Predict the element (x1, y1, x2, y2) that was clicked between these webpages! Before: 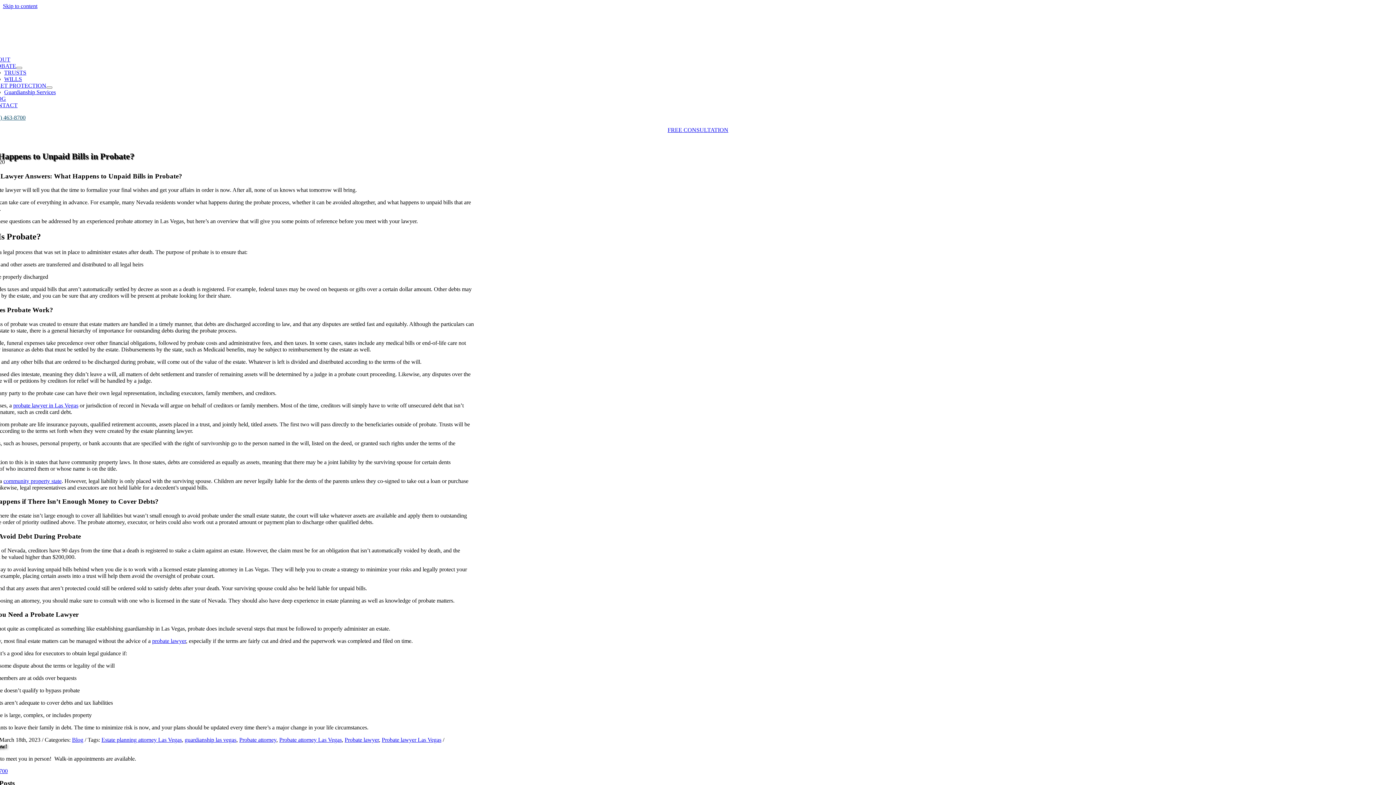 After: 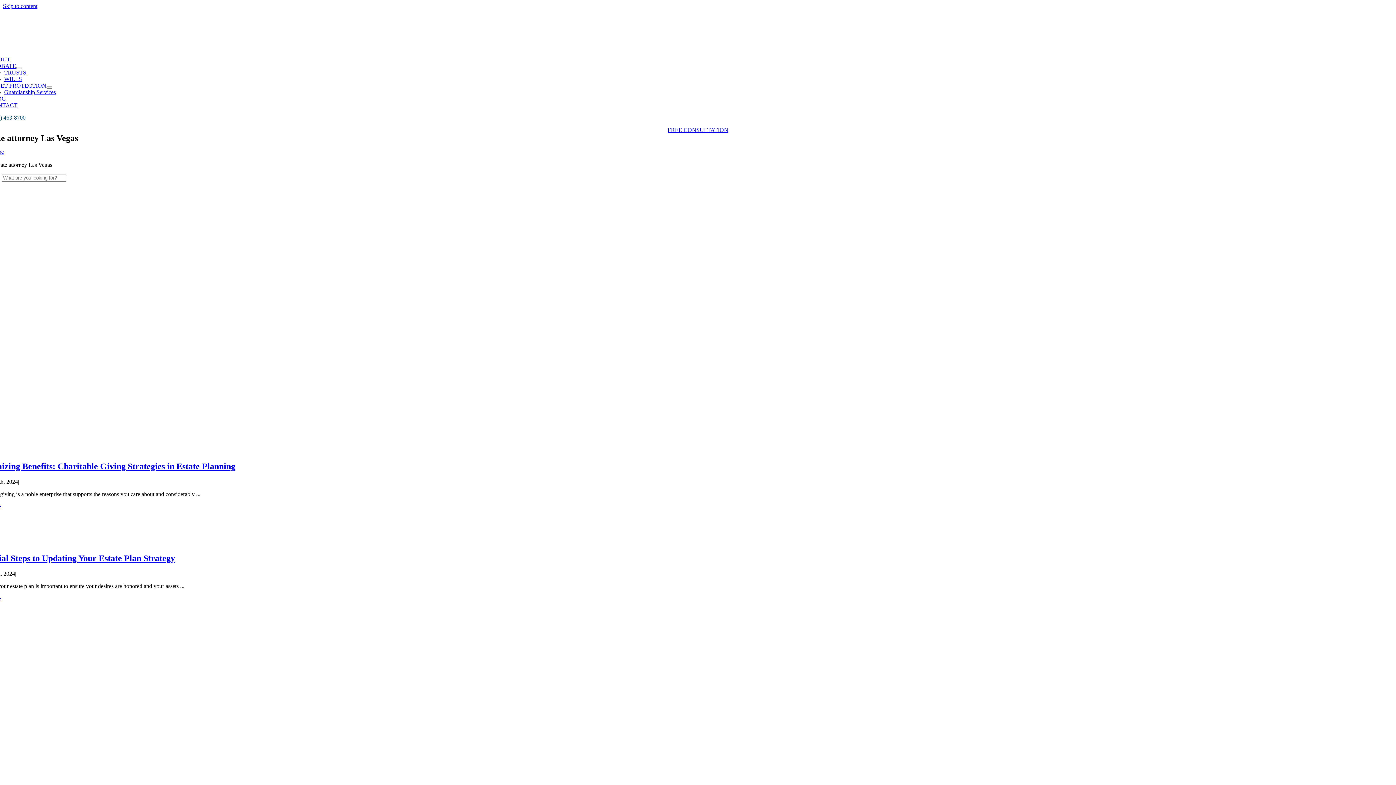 Action: label: Probate attorney Las Vegas bbox: (279, 737, 341, 743)